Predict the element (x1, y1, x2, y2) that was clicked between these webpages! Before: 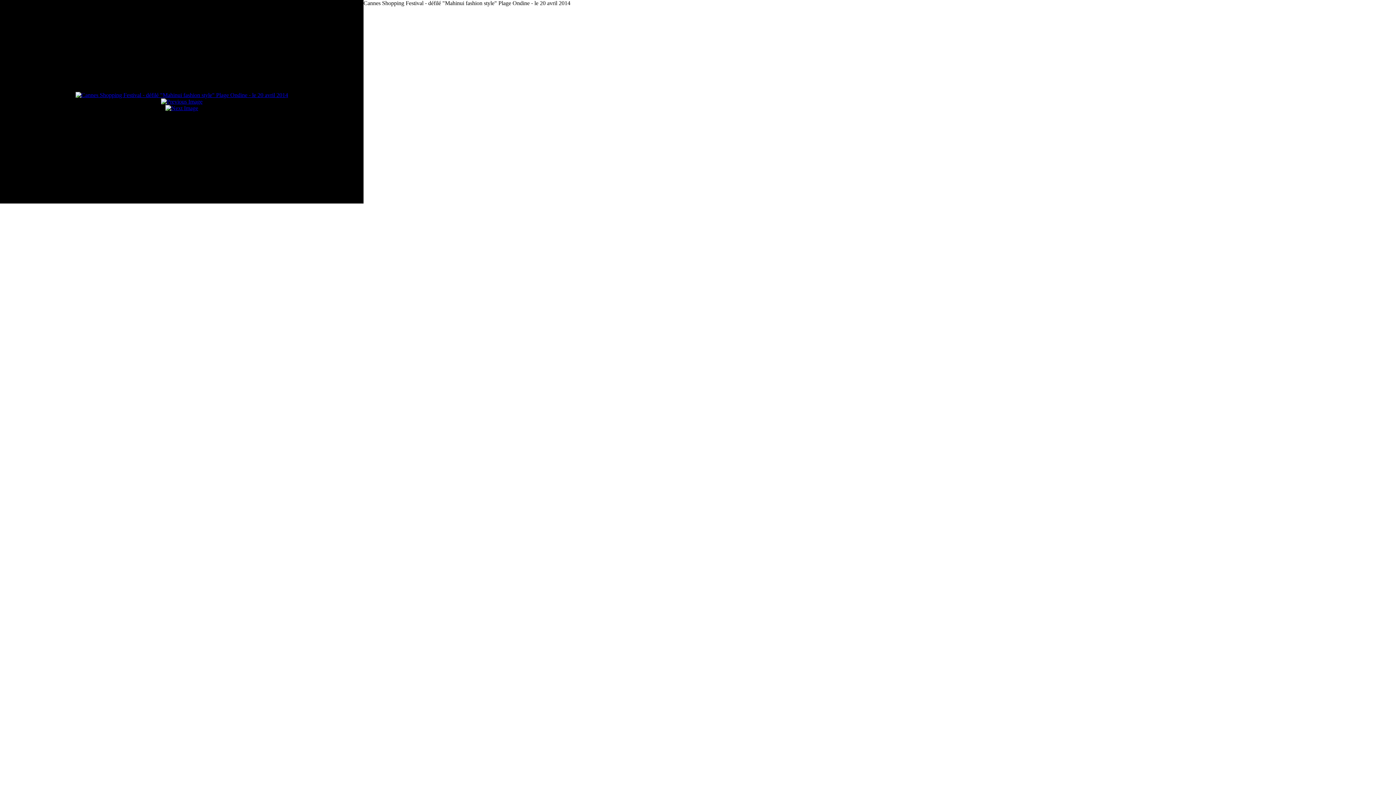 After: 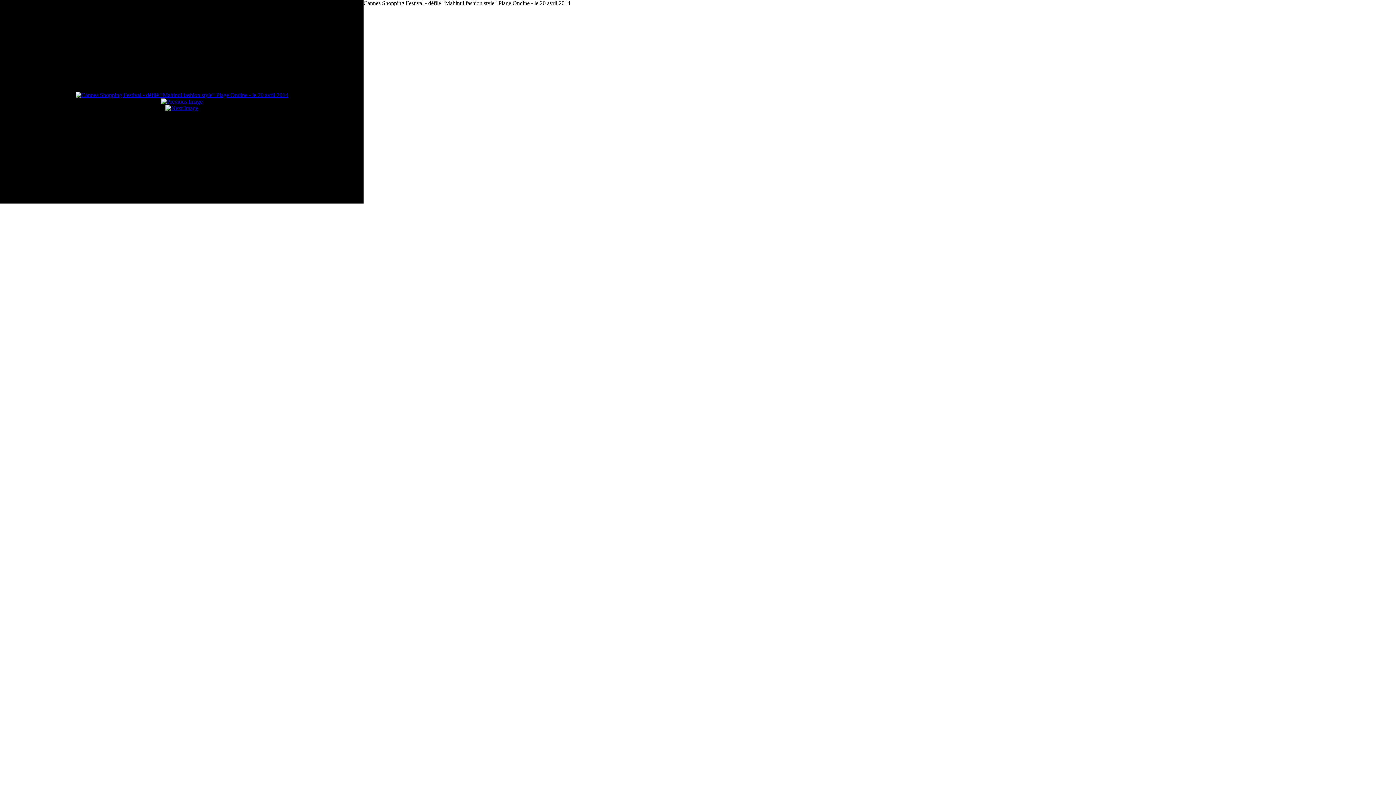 Action: bbox: (161, 98, 202, 104)